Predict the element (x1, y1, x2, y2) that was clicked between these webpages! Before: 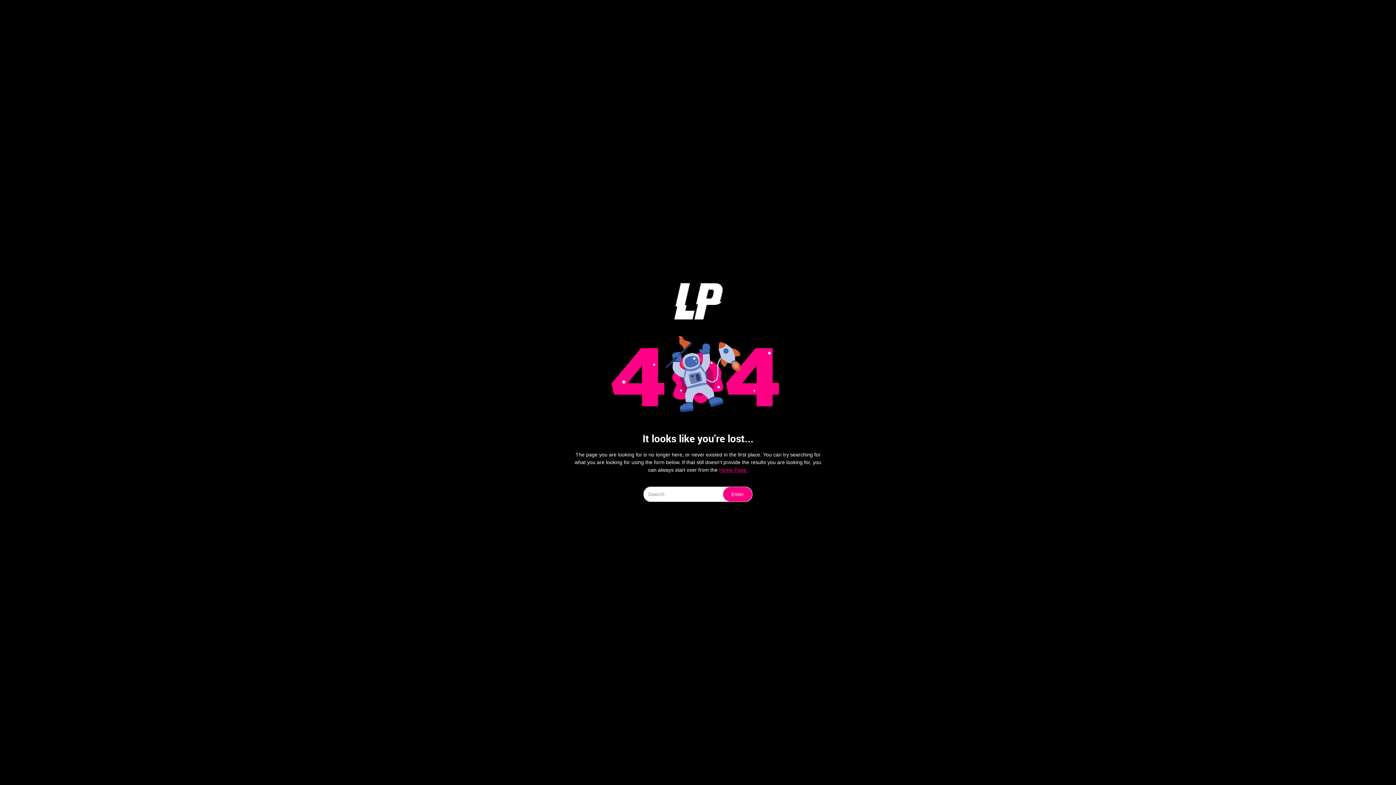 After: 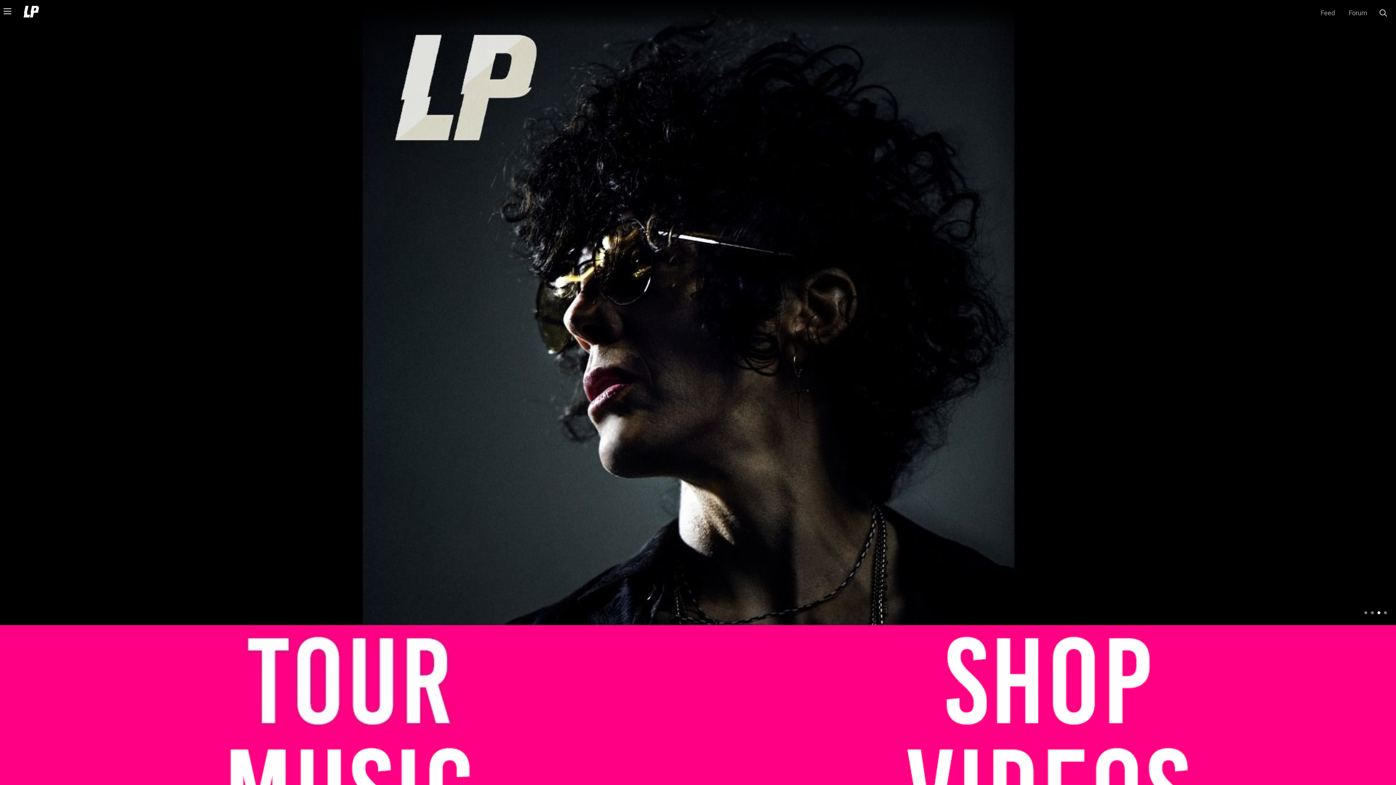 Action: bbox: (719, 467, 748, 473) label: Home Page.